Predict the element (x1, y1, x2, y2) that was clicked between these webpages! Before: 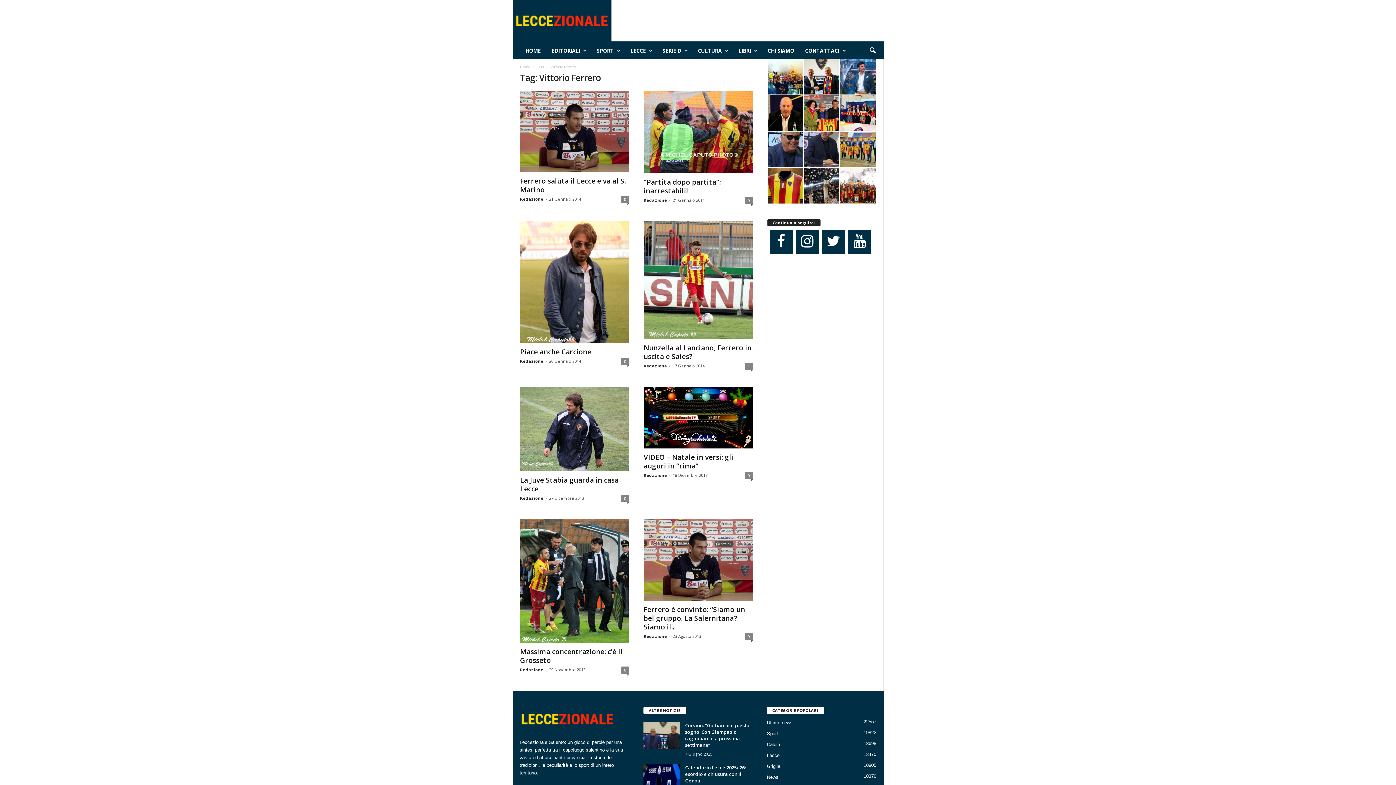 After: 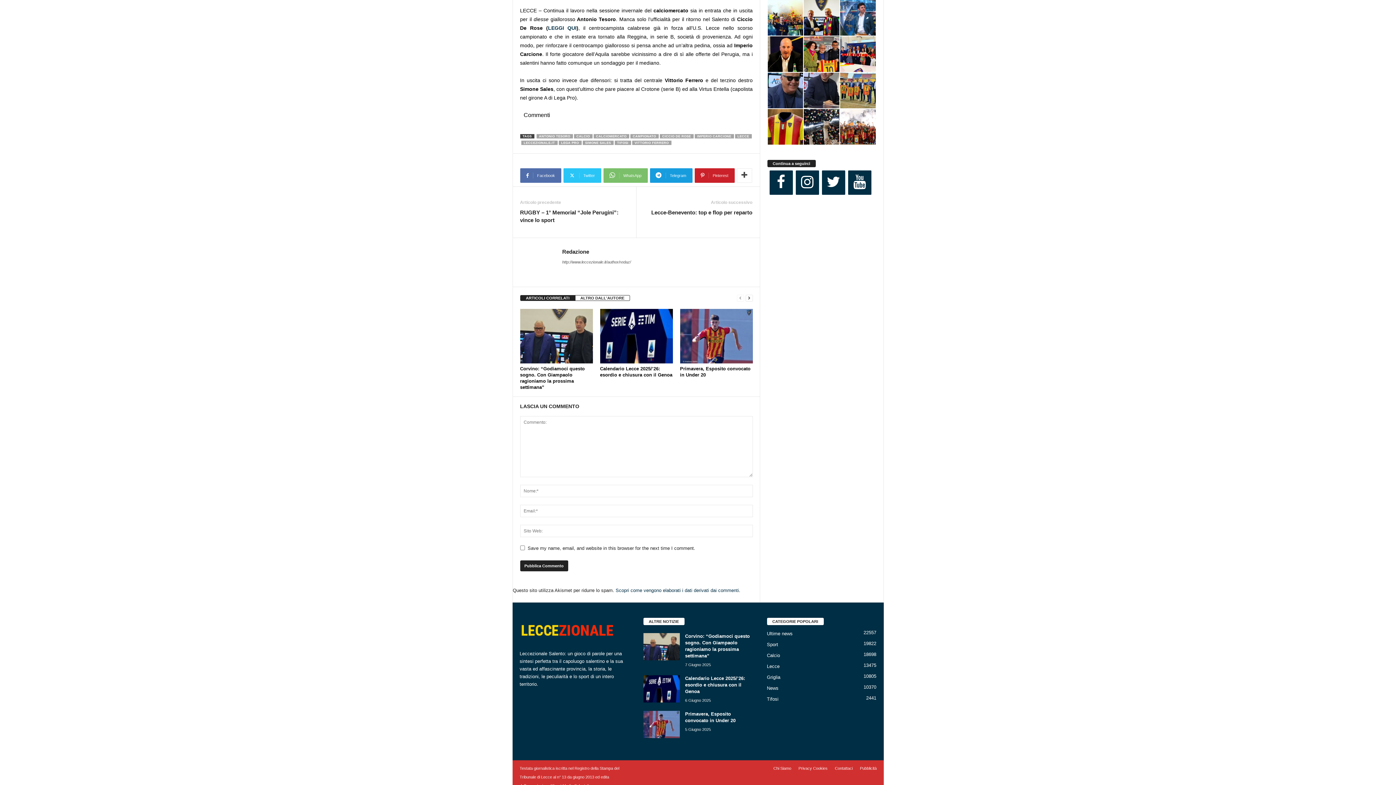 Action: label: 0 bbox: (621, 358, 629, 365)